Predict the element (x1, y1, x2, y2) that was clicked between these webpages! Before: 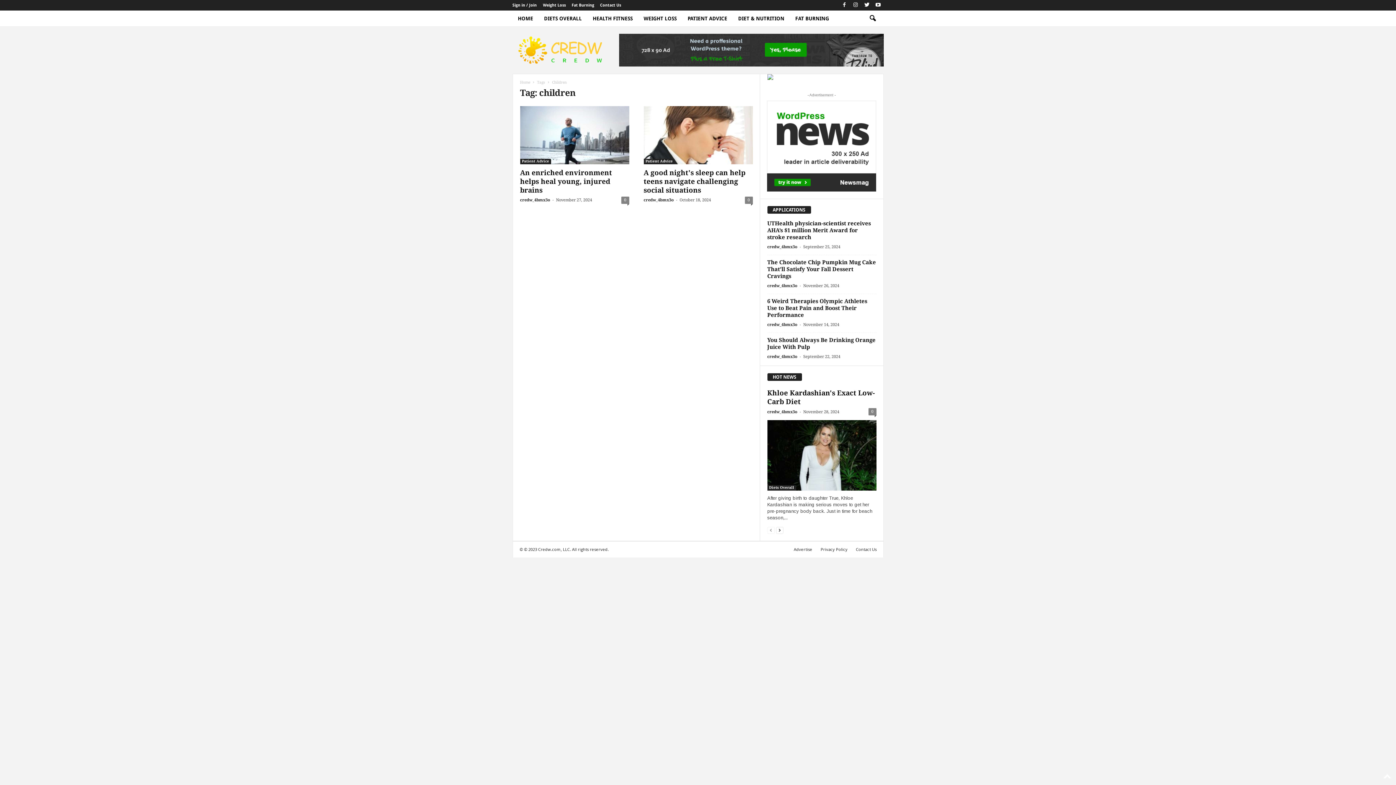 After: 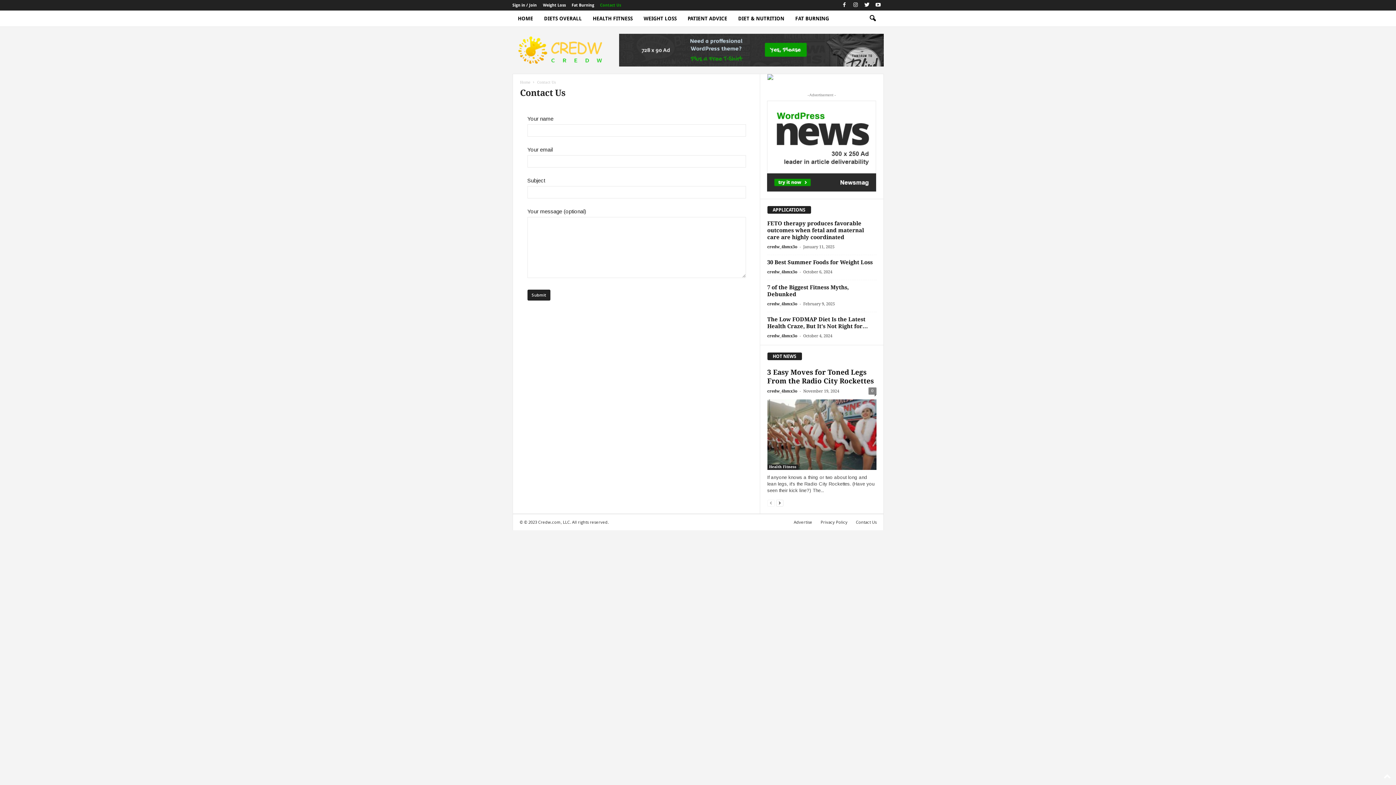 Action: label: Contact Us bbox: (852, 546, 876, 552)